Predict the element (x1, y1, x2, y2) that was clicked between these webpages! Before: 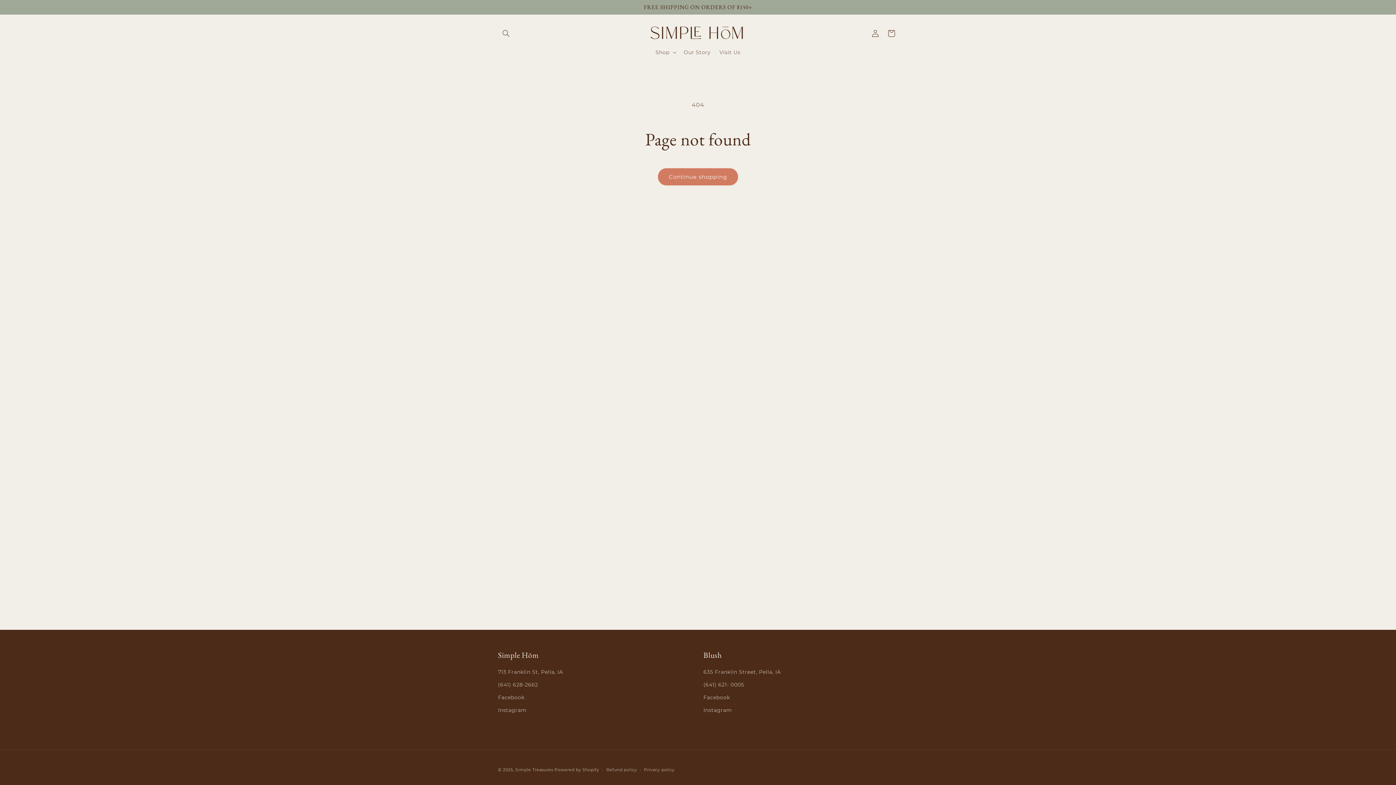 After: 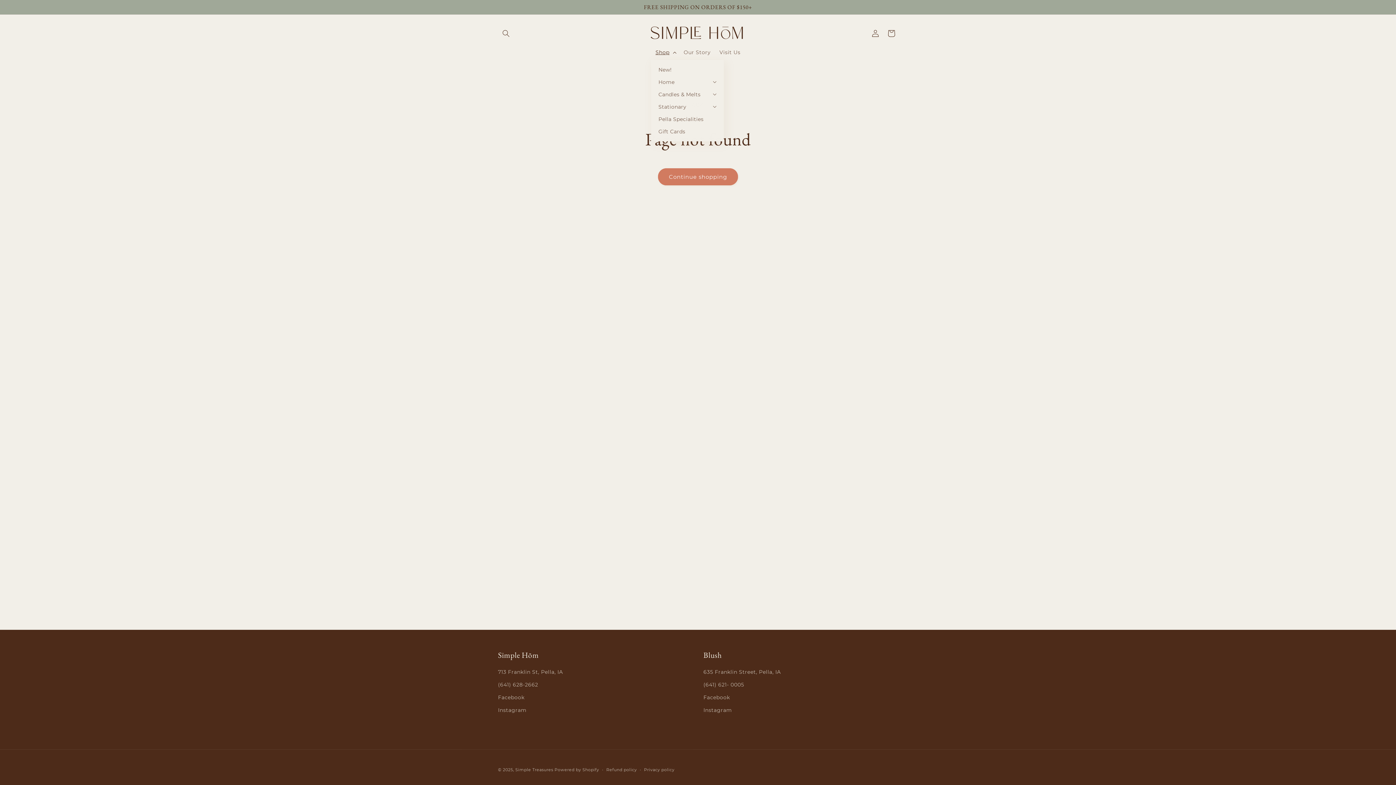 Action: bbox: (651, 44, 679, 60) label: Shop